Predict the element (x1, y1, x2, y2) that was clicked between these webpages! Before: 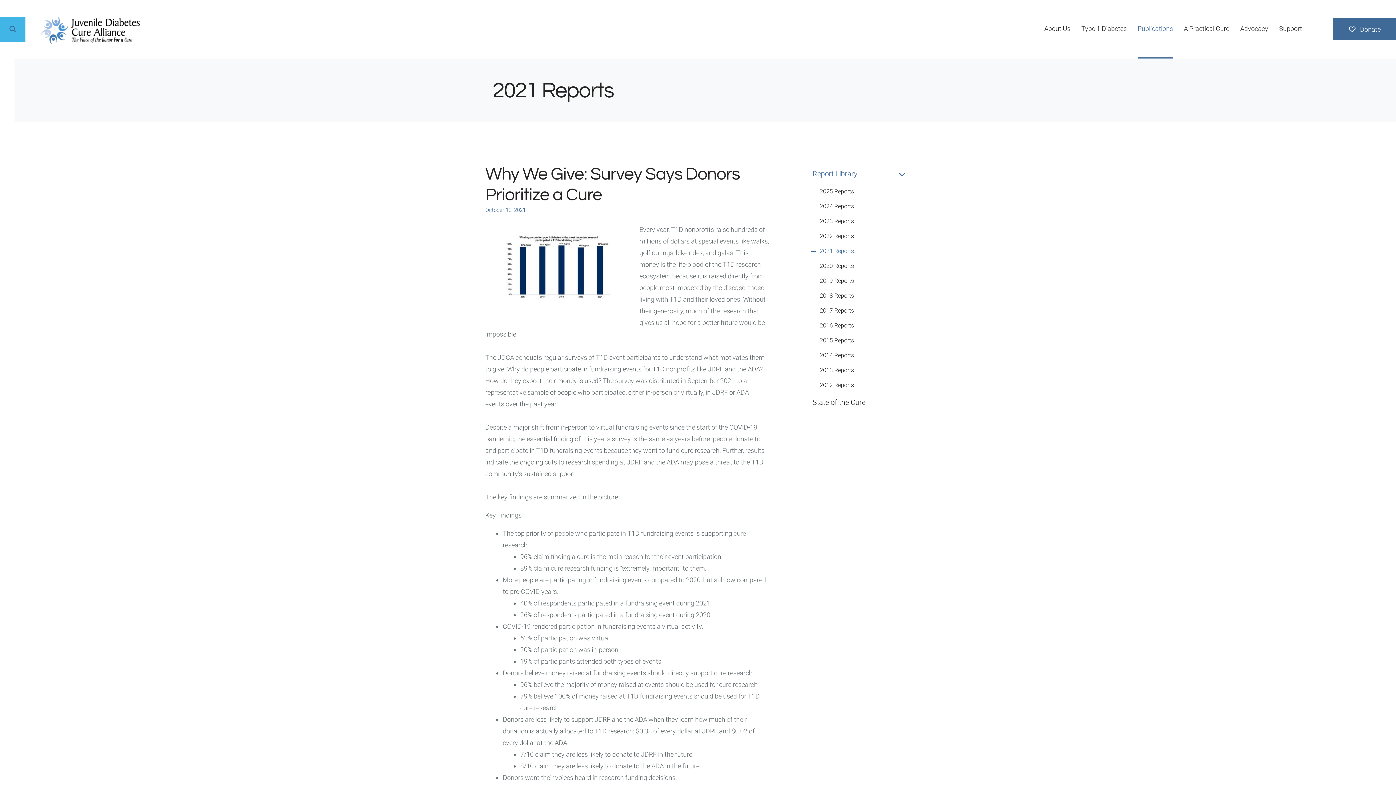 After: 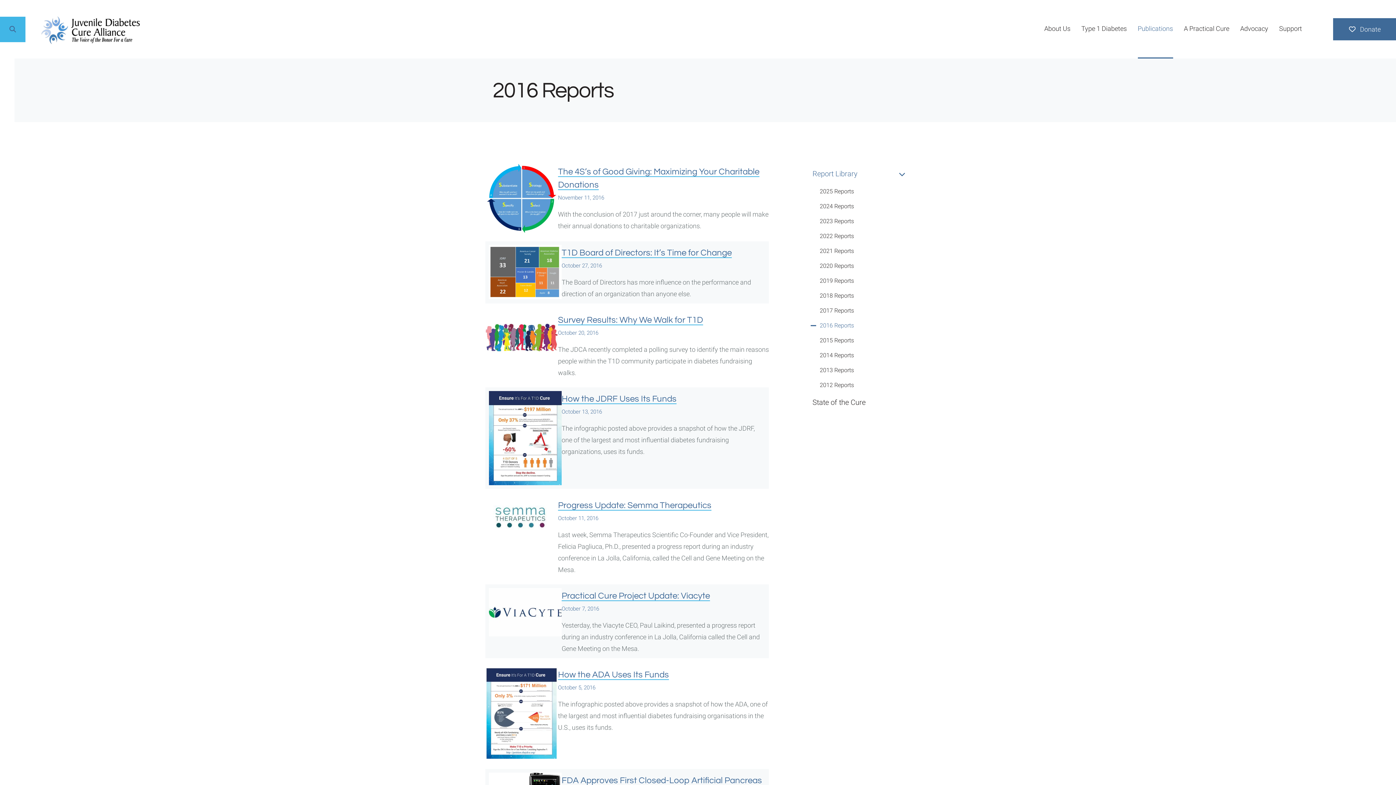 Action: bbox: (812, 318, 910, 333) label: 2016 Reports